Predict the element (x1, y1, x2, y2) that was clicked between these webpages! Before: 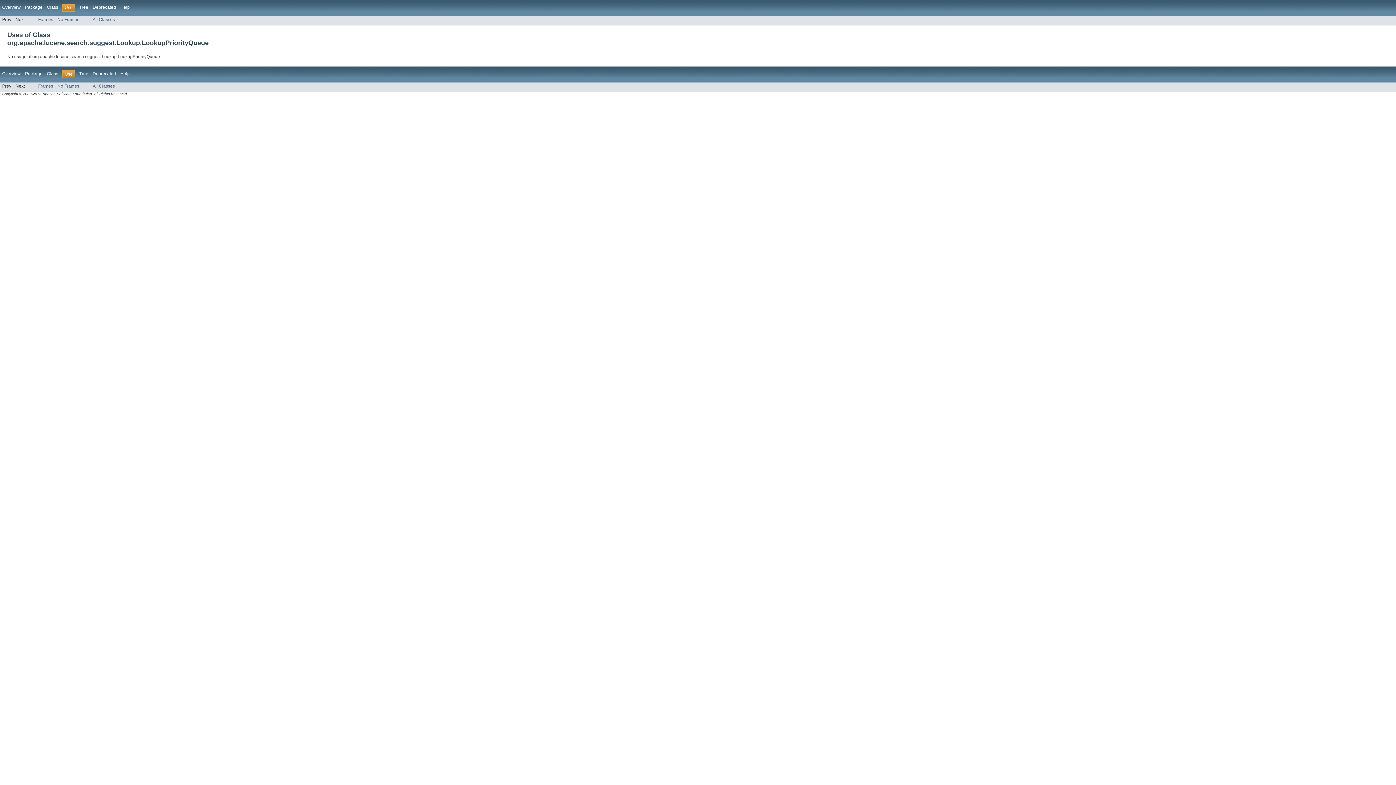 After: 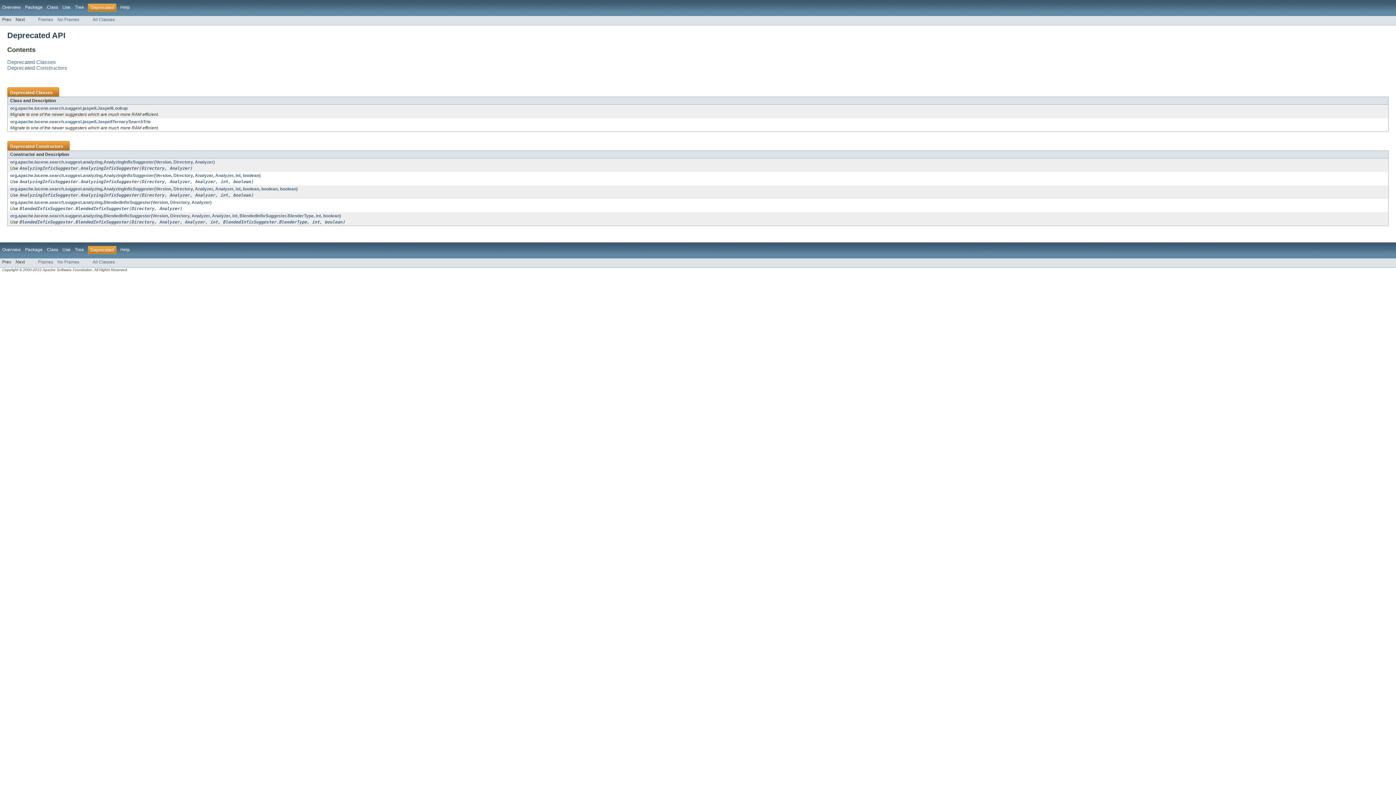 Action: label: Deprecated bbox: (92, 4, 116, 9)